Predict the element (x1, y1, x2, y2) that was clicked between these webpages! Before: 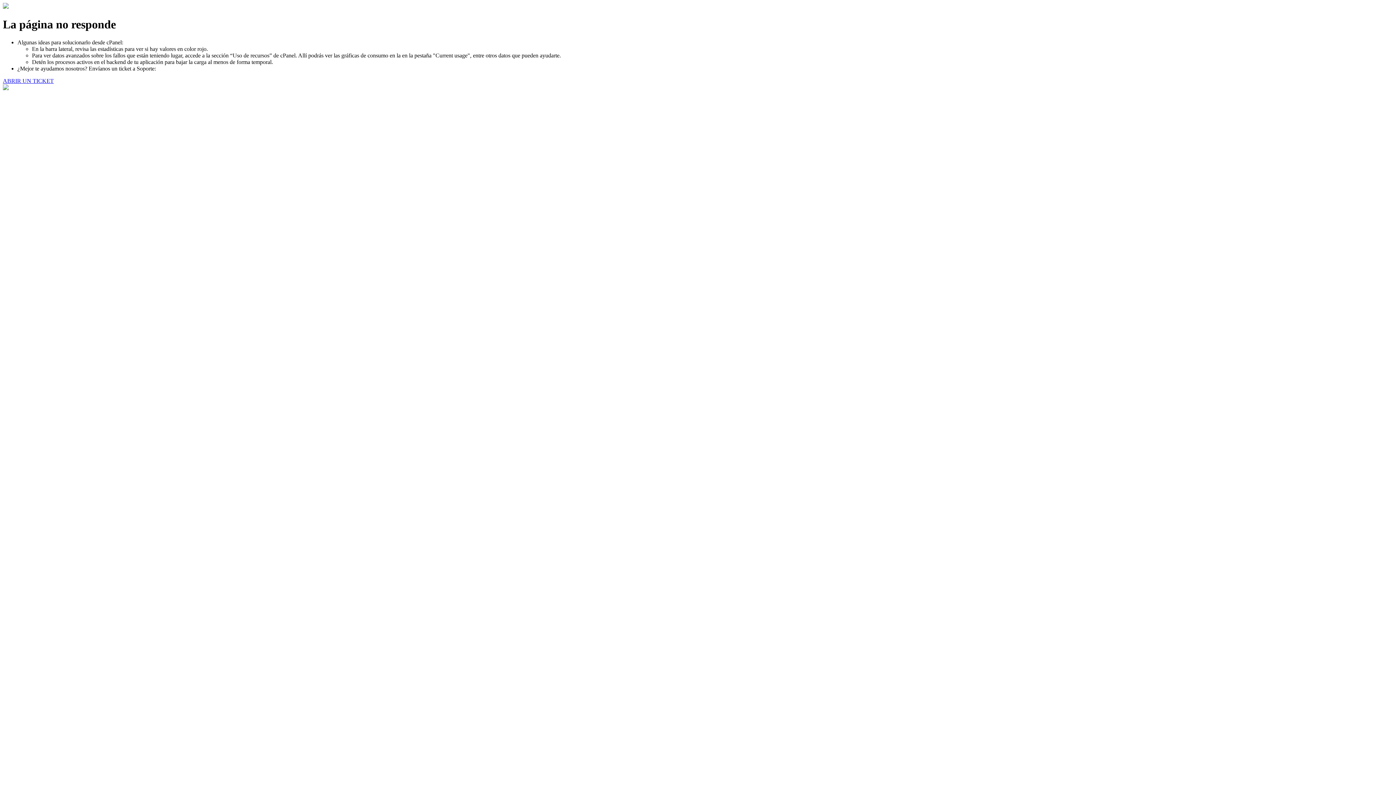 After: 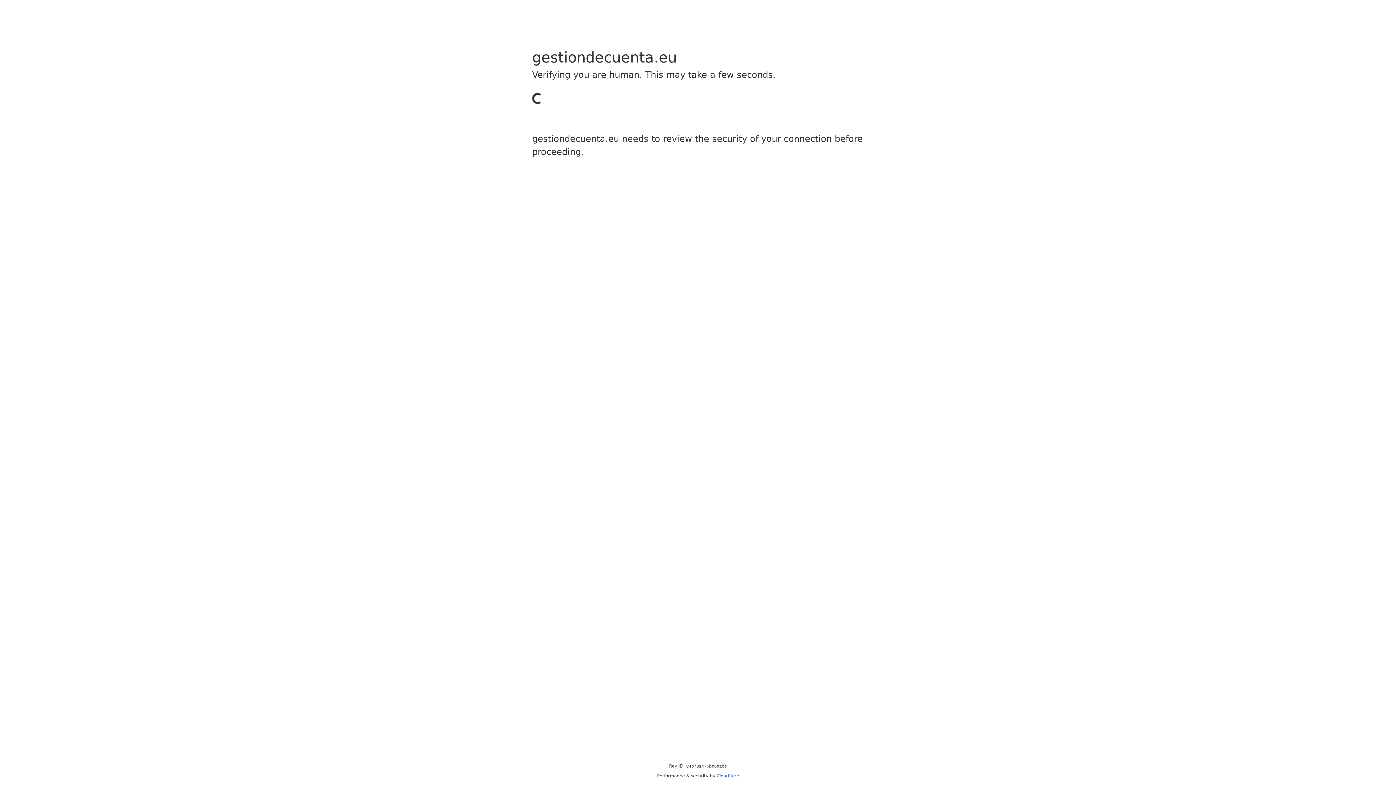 Action: label: ABRIR UN TICKET bbox: (2, 77, 53, 83)